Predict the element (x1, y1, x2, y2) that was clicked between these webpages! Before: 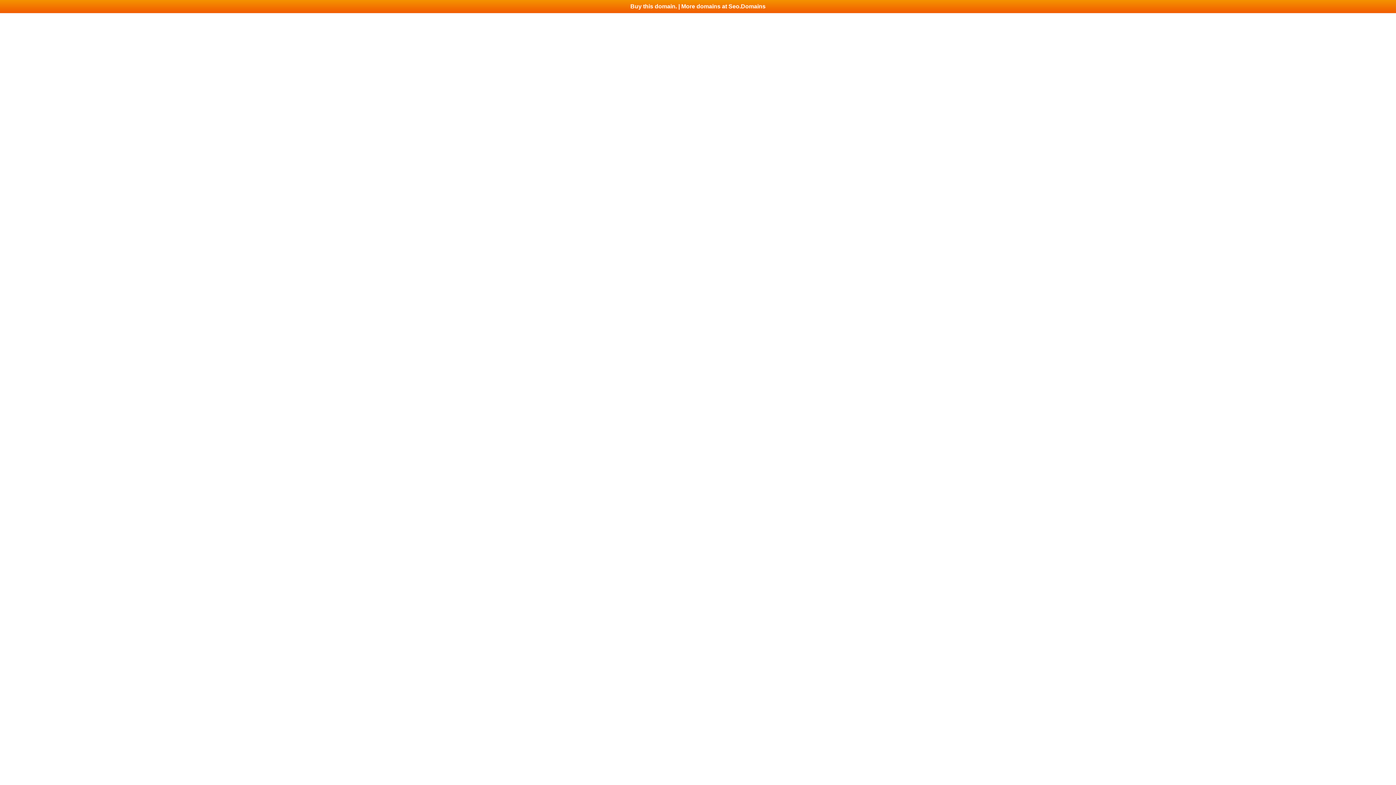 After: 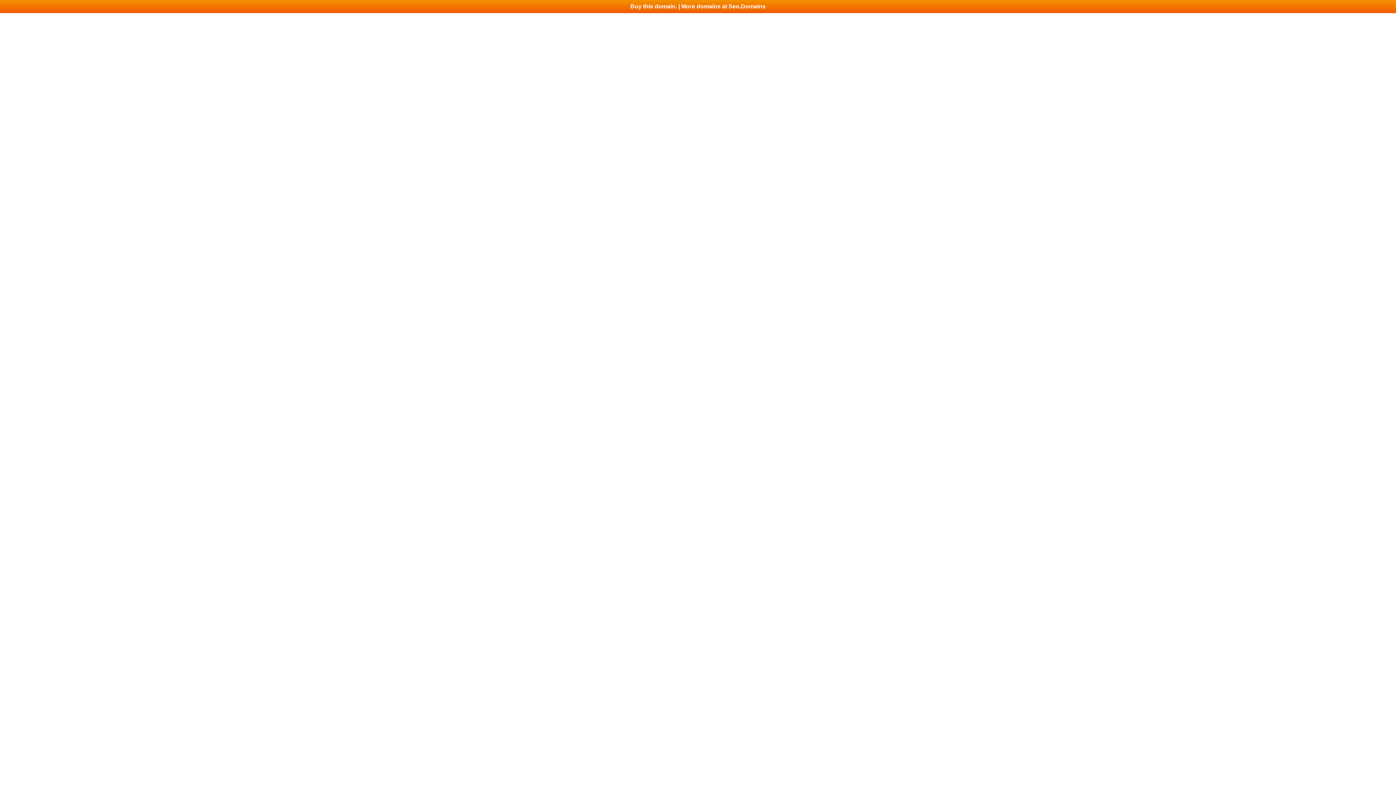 Action: label: Buy this domain. | More domains at Seo.Domains bbox: (0, 0, 1396, 13)